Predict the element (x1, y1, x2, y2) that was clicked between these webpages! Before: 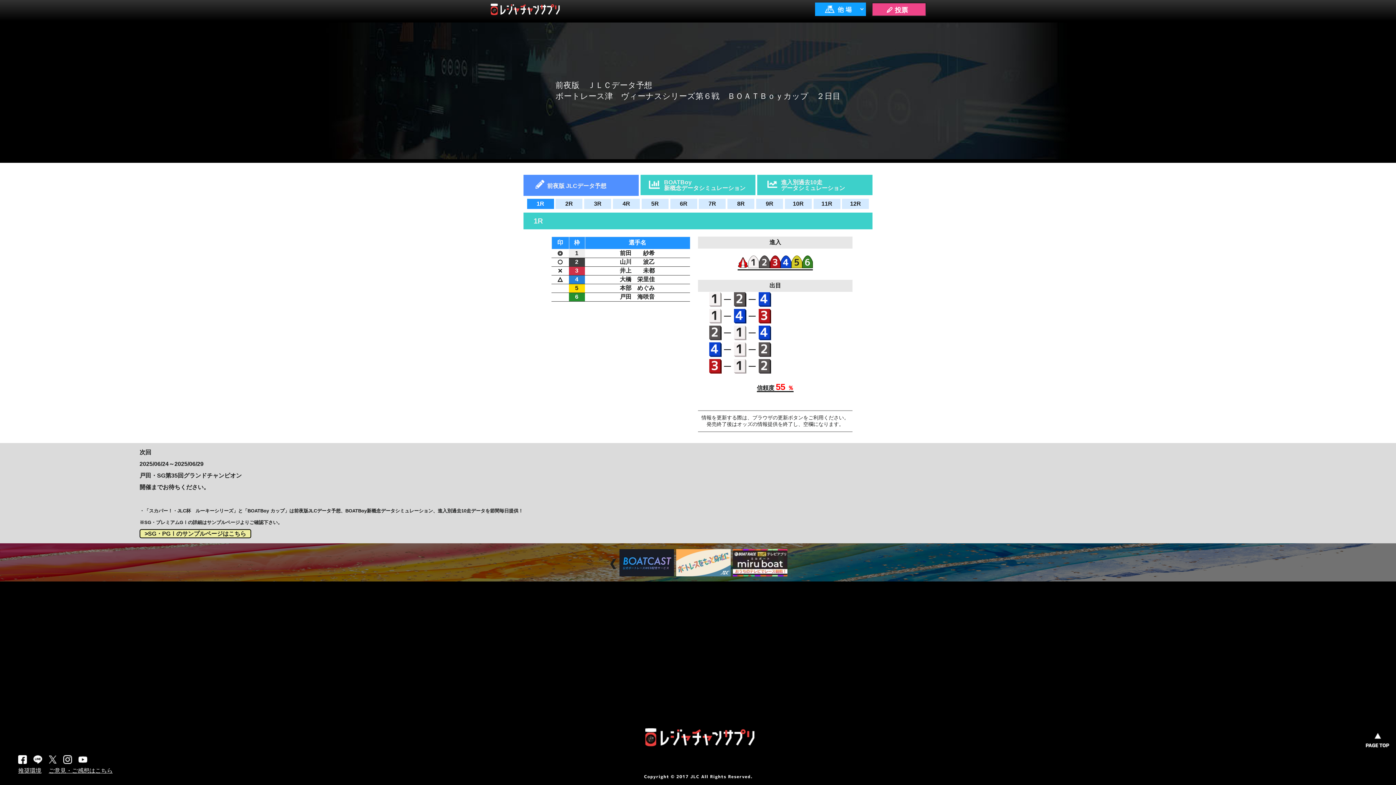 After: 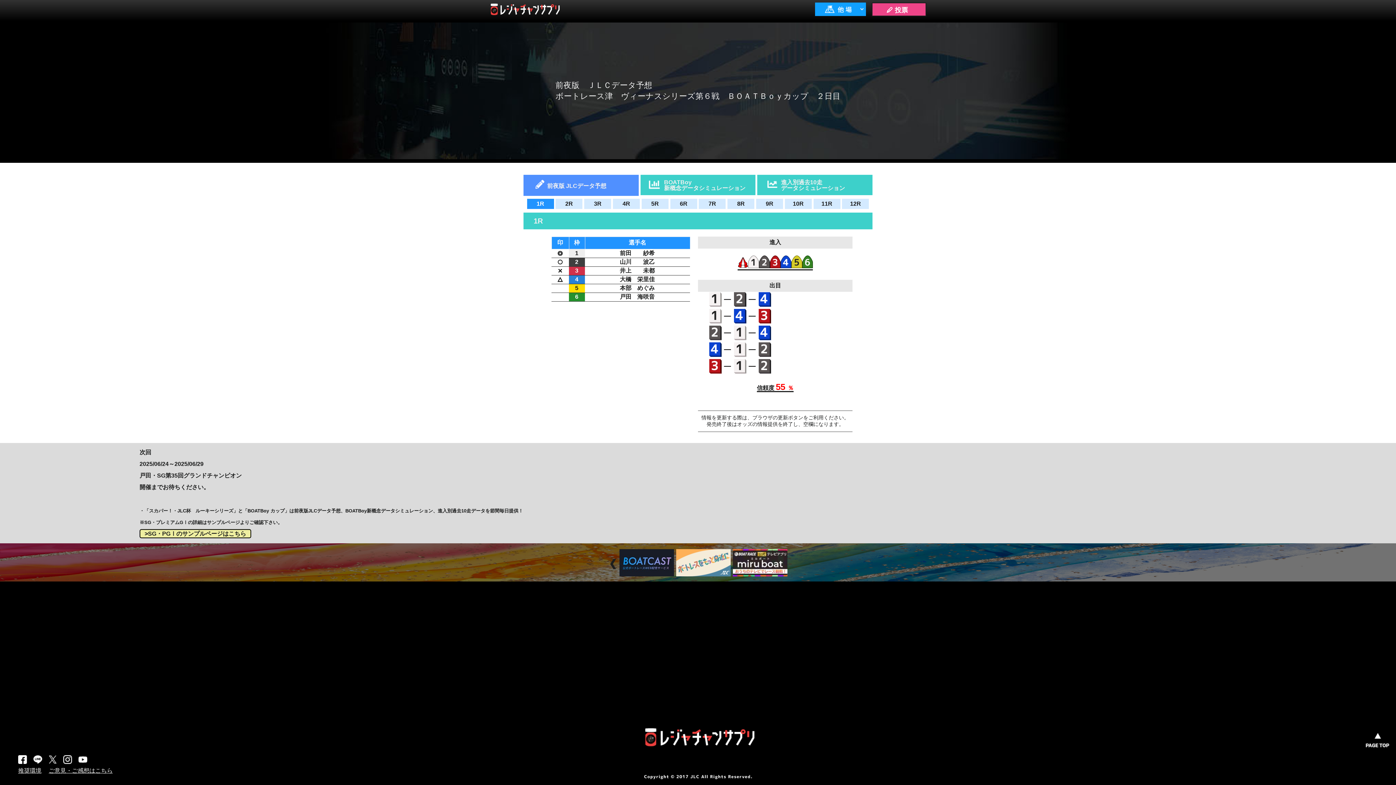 Action: bbox: (645, 741, 754, 748)